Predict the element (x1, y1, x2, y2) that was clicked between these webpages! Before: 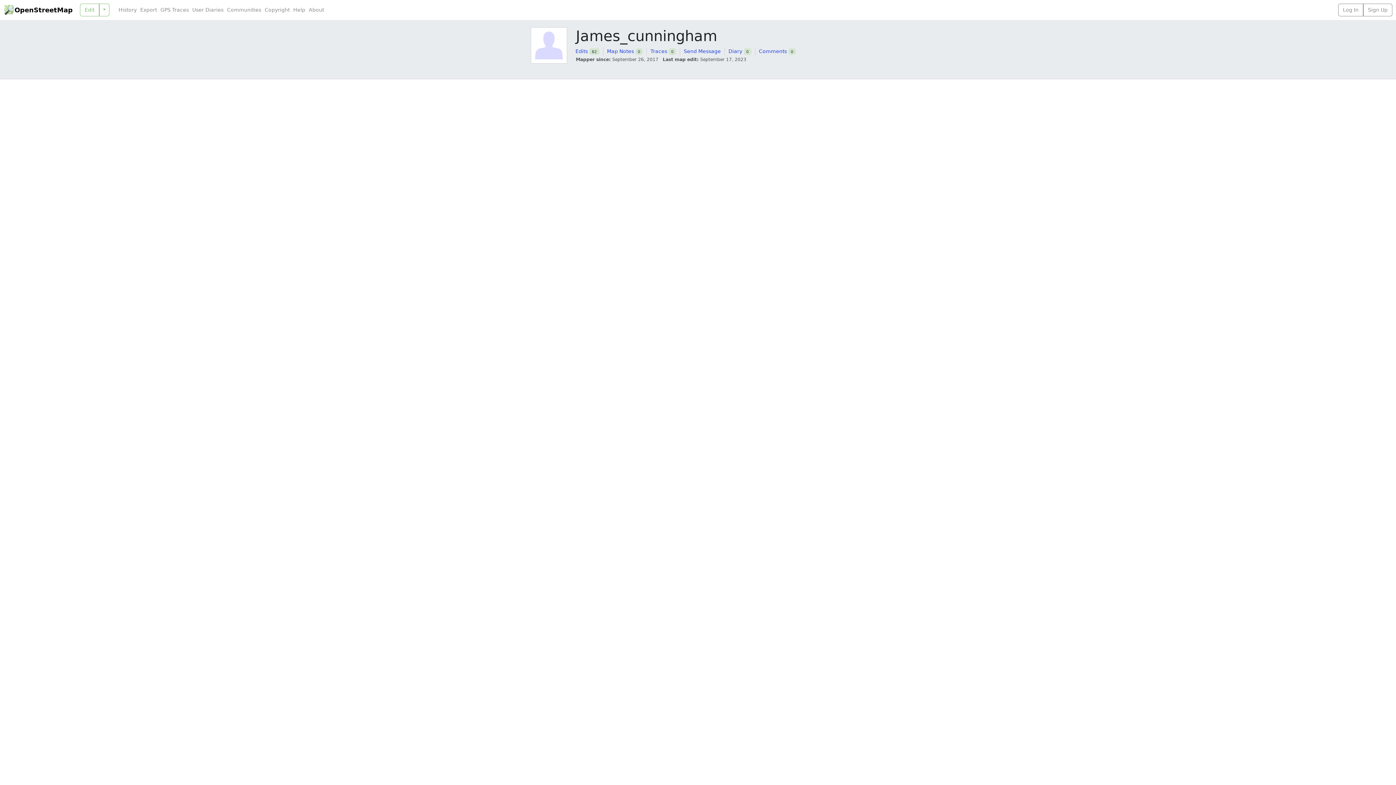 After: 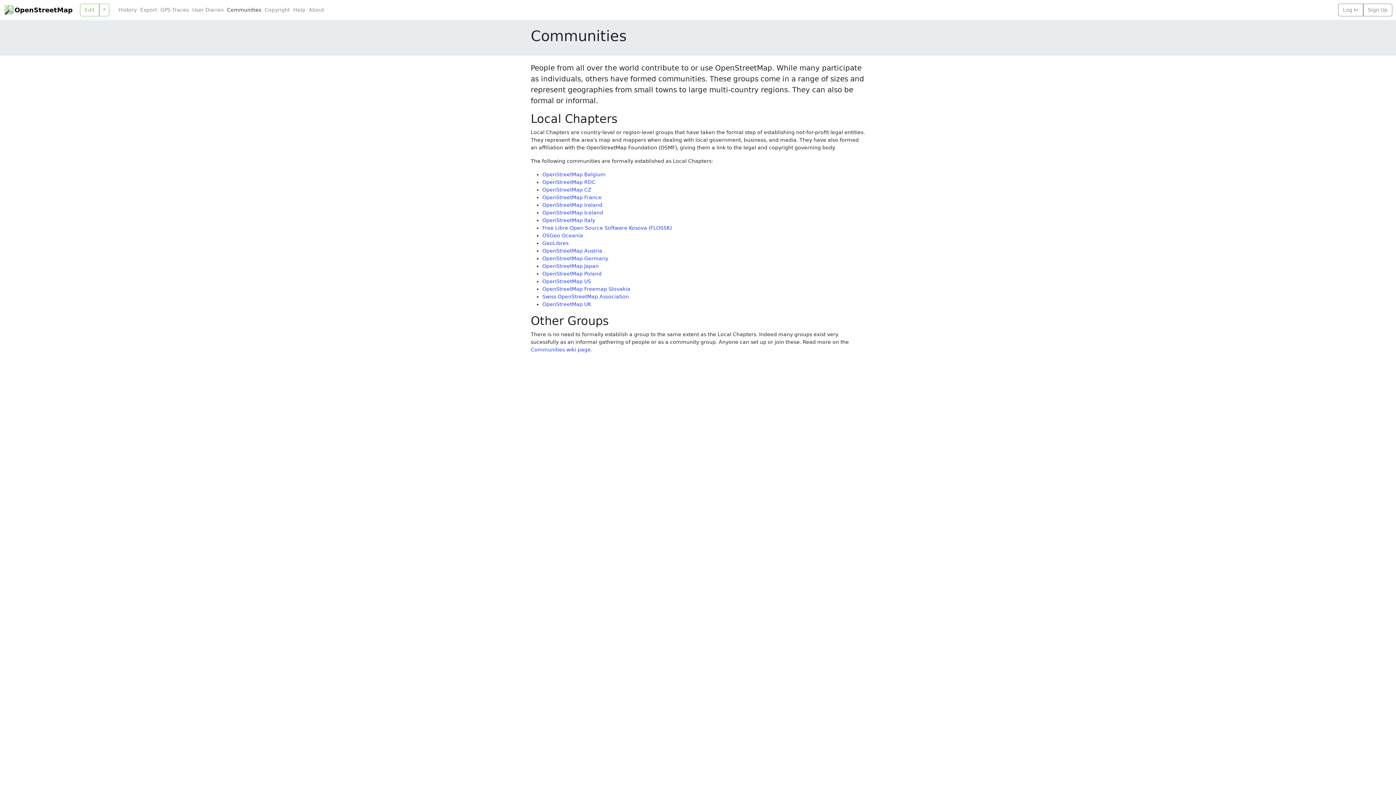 Action: bbox: (225, 6, 263, 13) label: Communities